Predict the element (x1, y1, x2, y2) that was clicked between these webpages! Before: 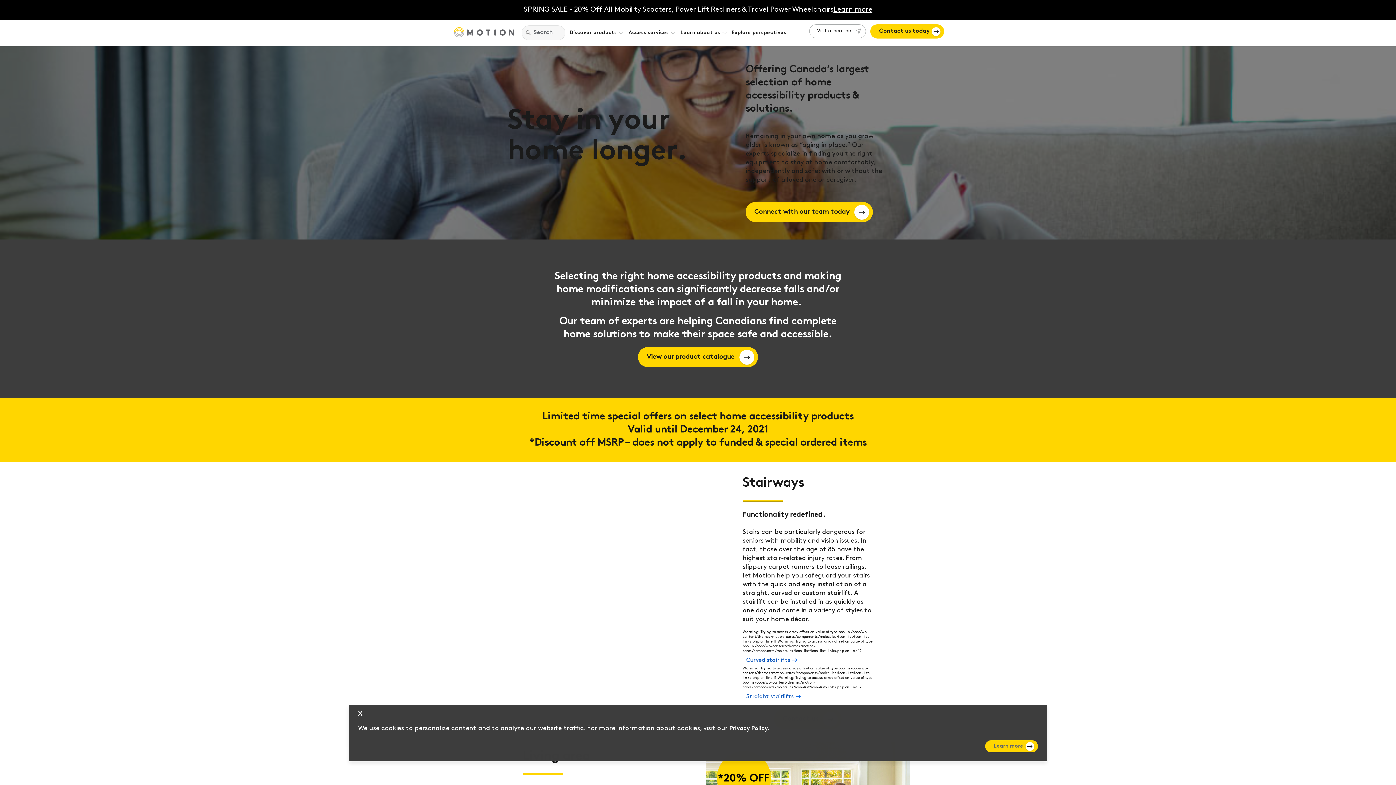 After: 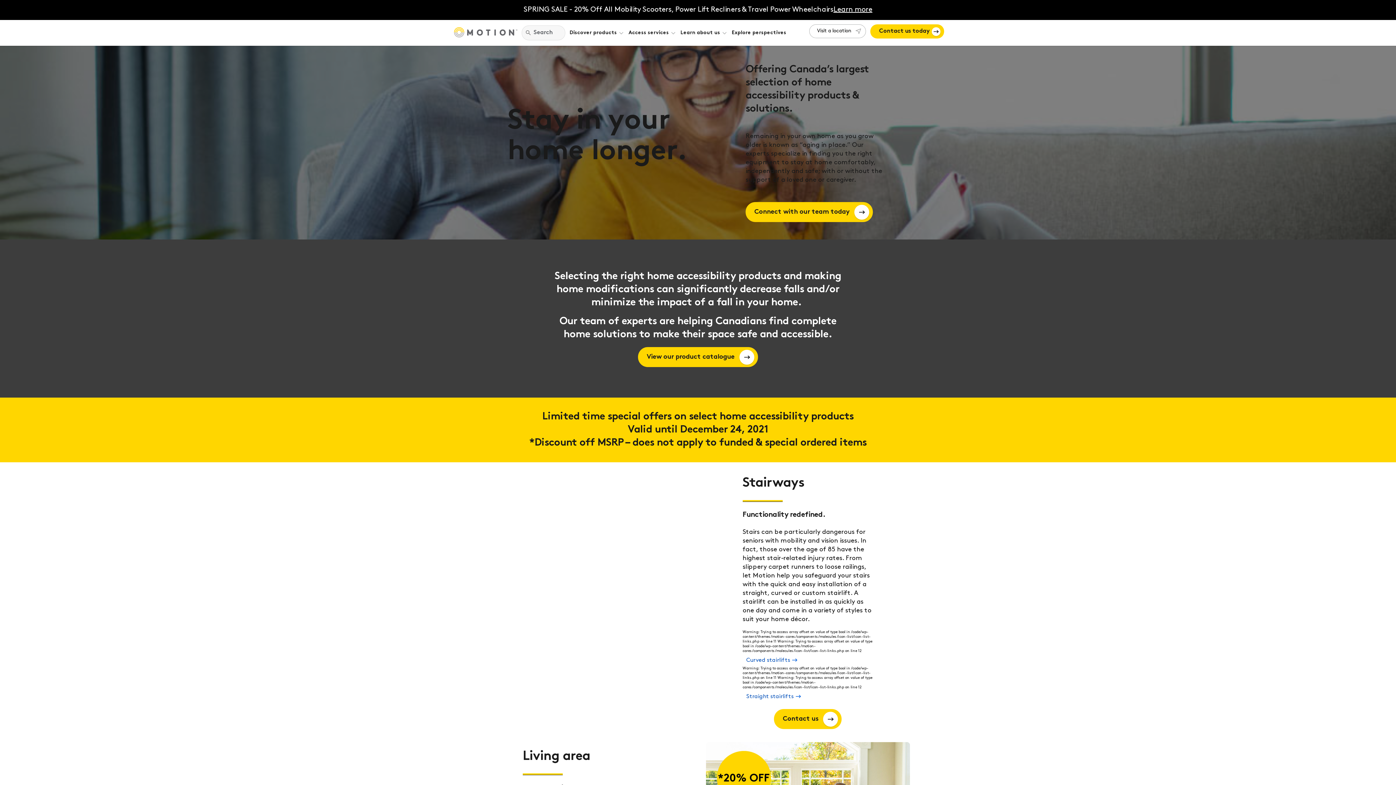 Action: label: x bbox: (358, 708, 362, 719)